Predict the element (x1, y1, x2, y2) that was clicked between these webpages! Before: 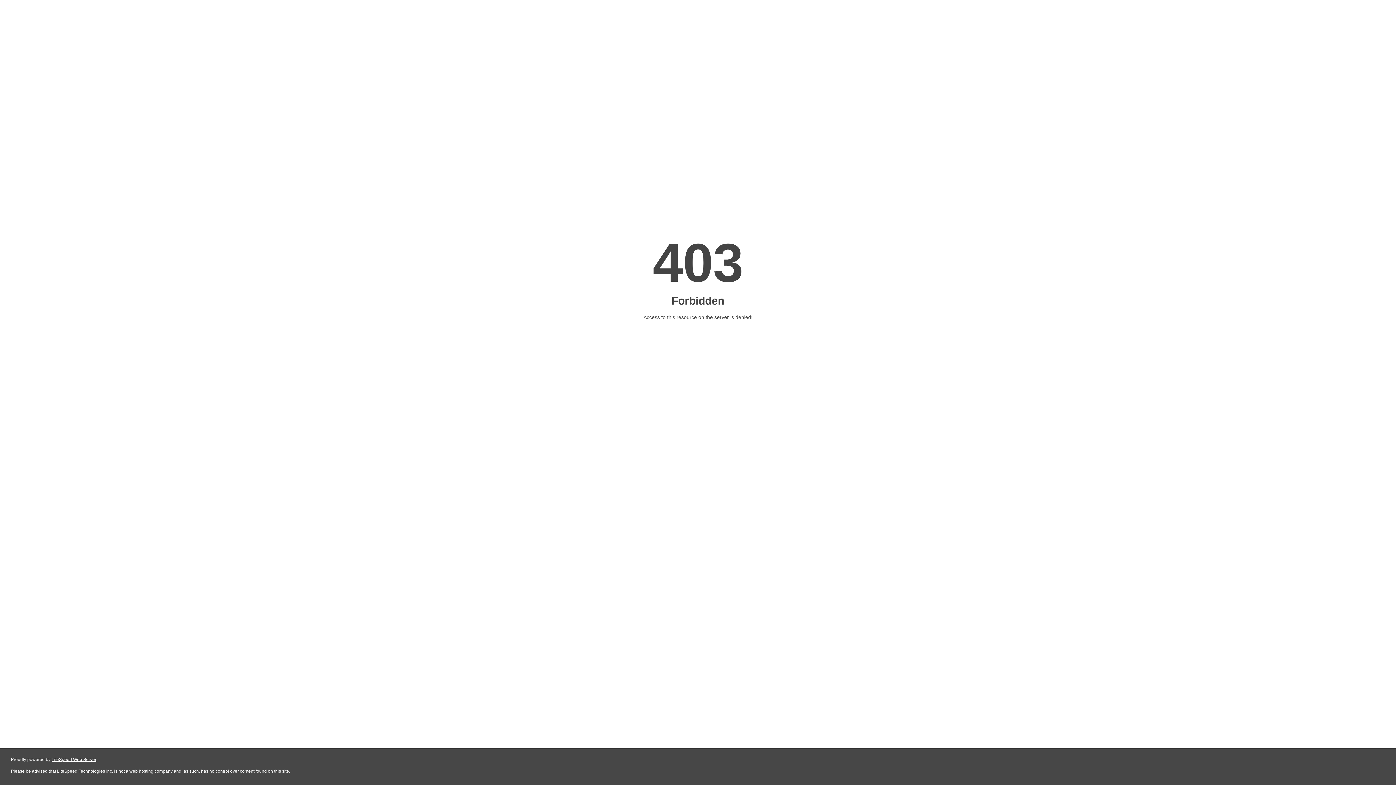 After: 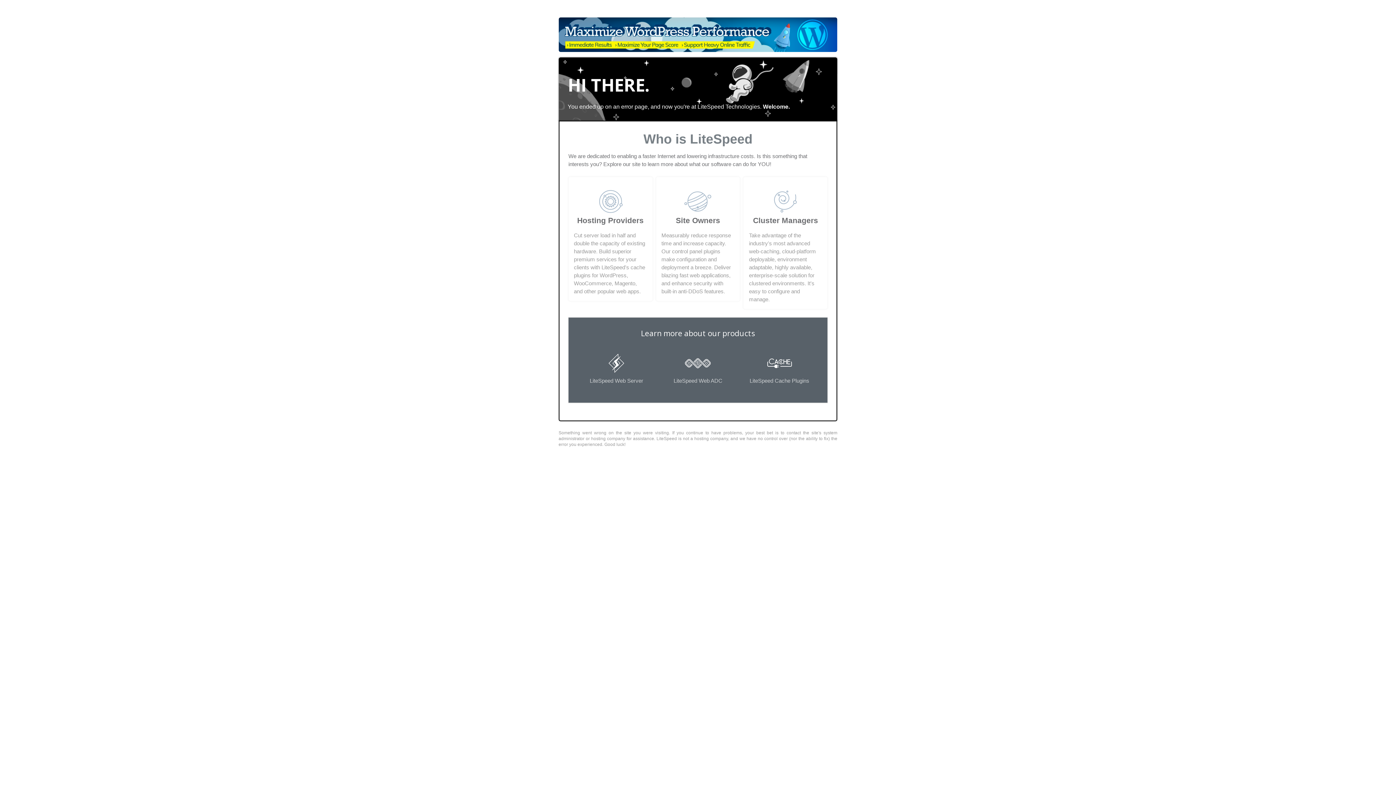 Action: label: LiteSpeed Web Server bbox: (51, 757, 96, 762)